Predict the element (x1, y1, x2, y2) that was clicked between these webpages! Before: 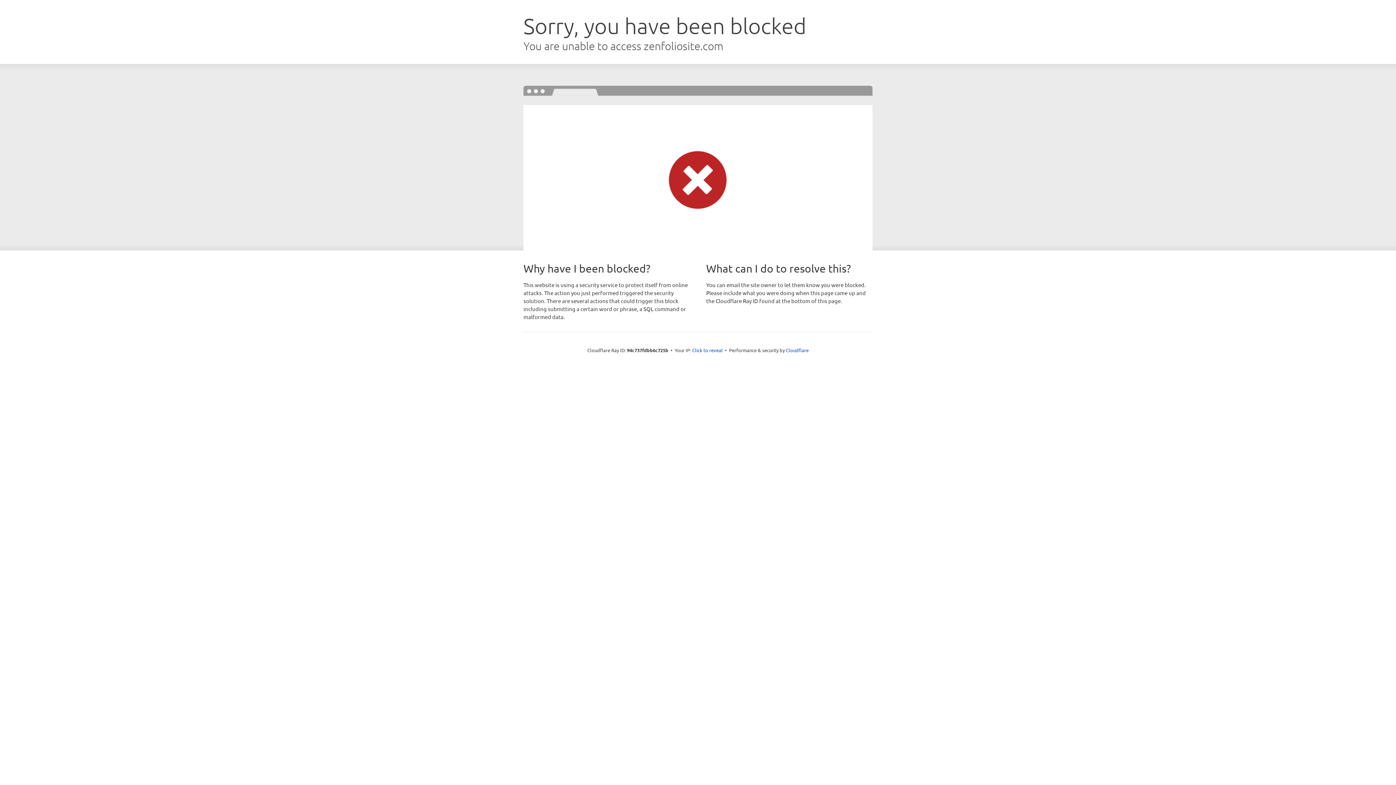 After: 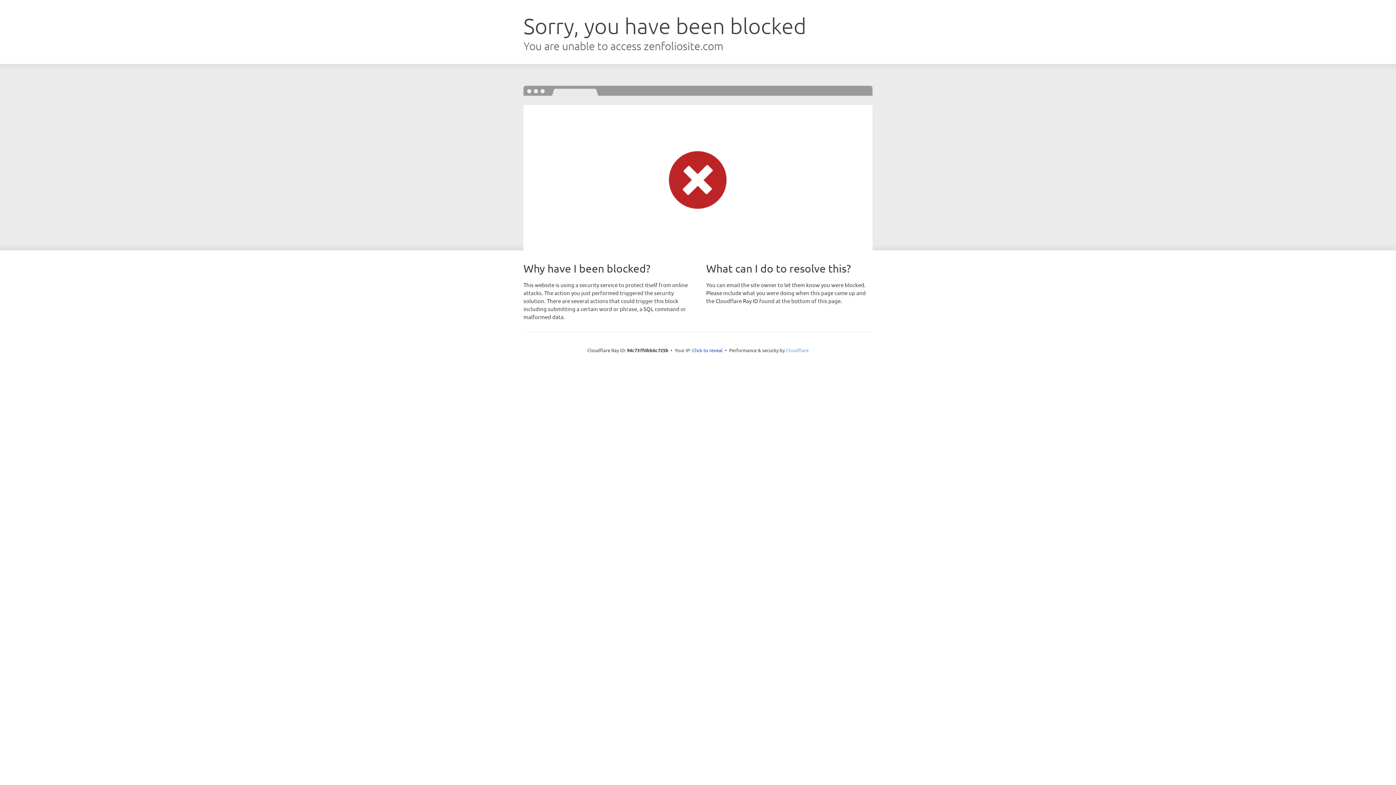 Action: label: Cloudflare bbox: (786, 347, 808, 353)